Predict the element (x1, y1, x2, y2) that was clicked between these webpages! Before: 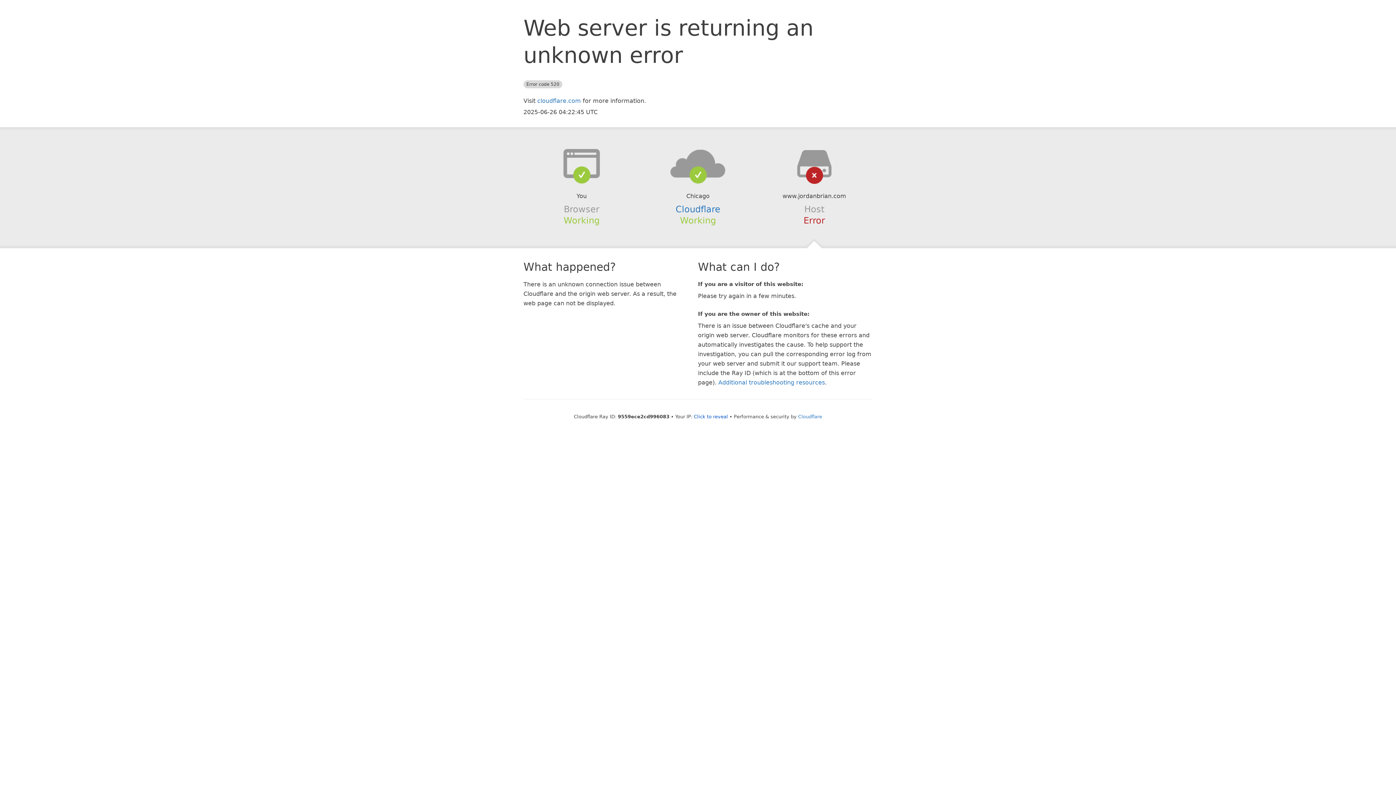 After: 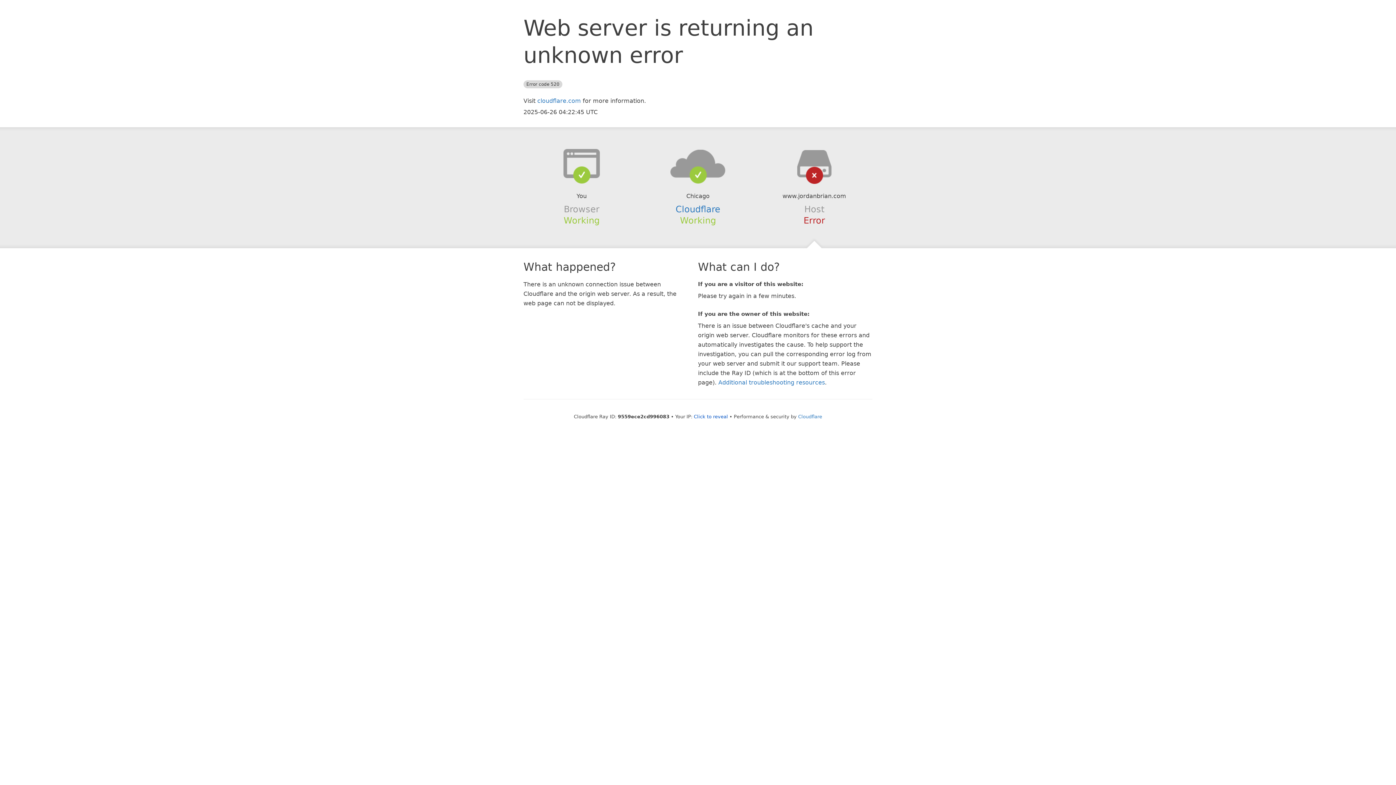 Action: bbox: (639, 148, 756, 178)